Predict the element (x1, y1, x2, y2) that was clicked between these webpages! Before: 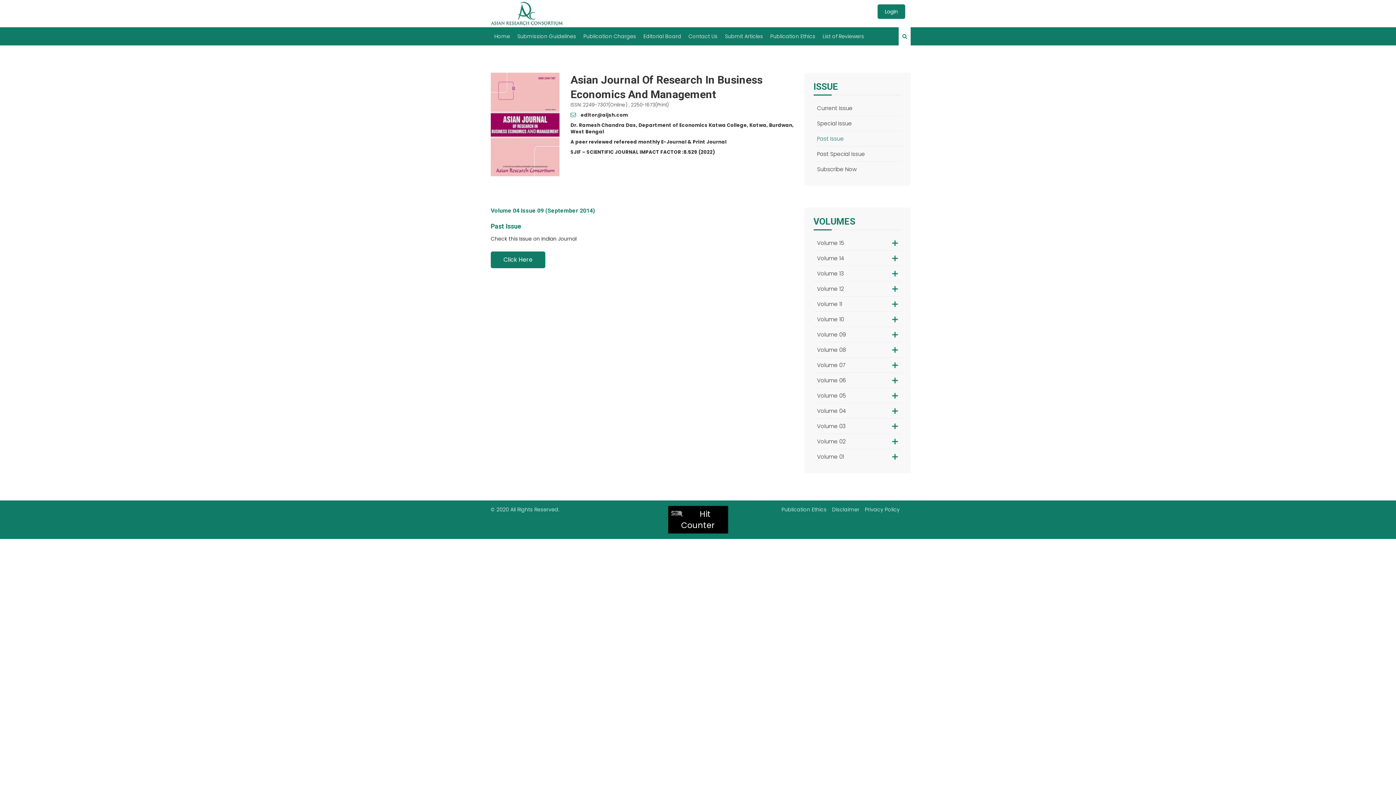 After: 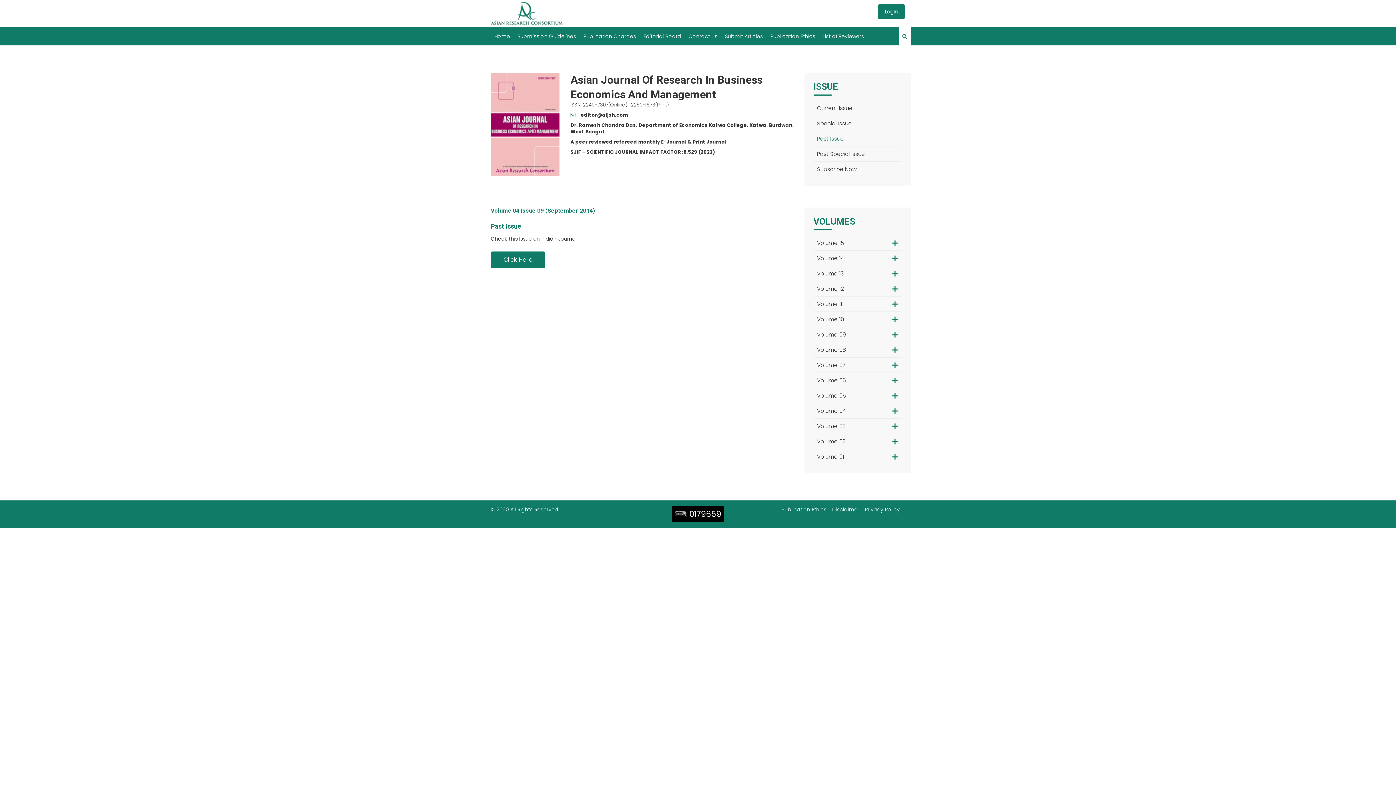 Action: label: Subscribe Now bbox: (813, 161, 901, 176)